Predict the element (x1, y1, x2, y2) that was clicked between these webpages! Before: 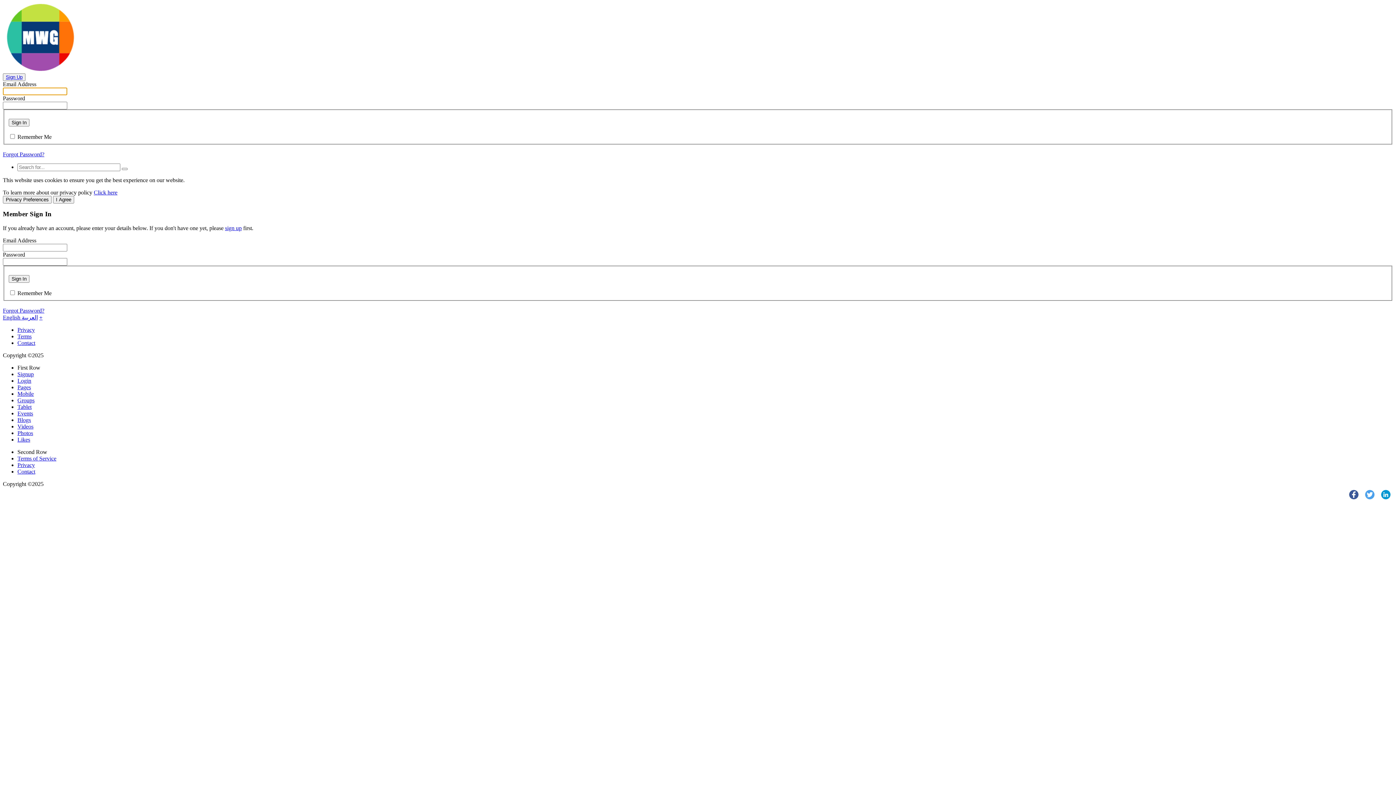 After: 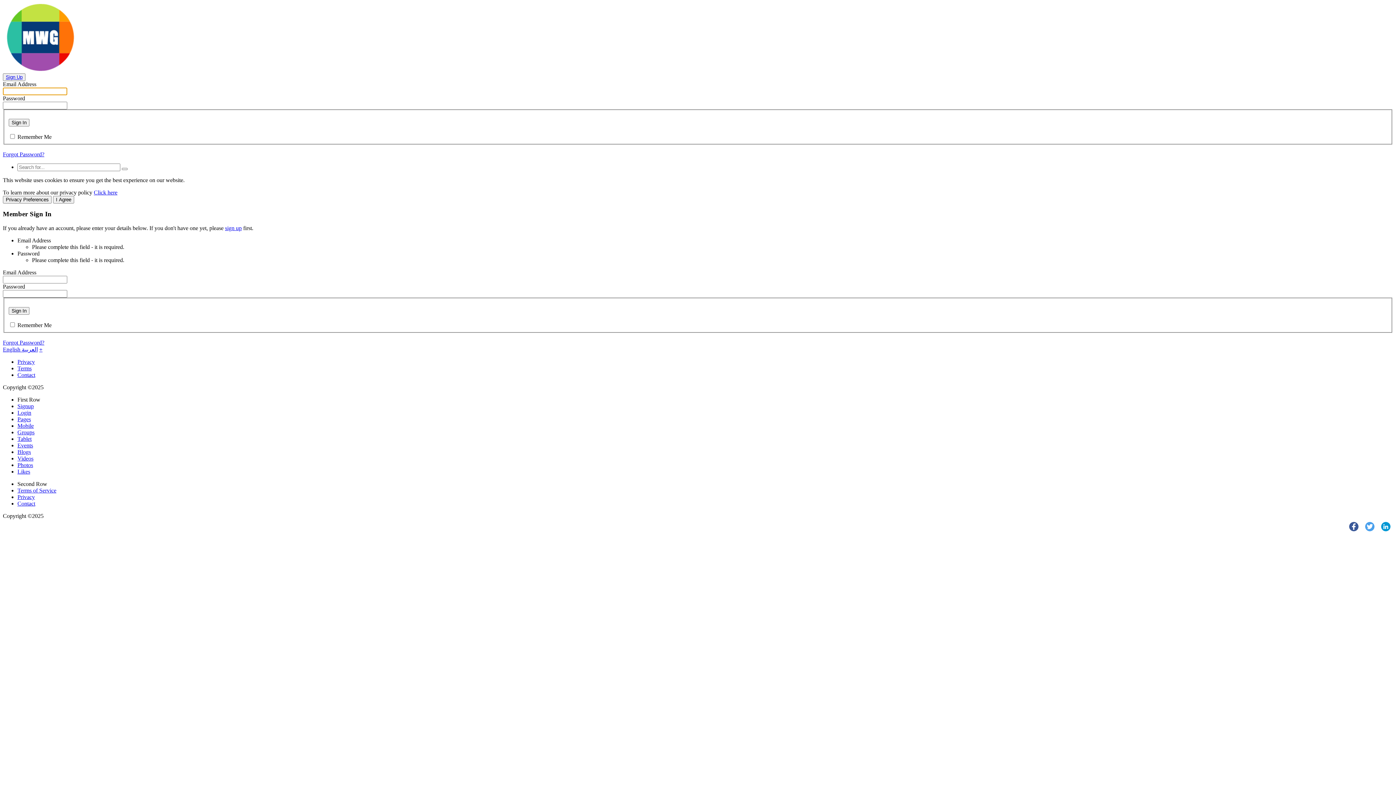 Action: bbox: (8, 118, 29, 126) label: Sign In